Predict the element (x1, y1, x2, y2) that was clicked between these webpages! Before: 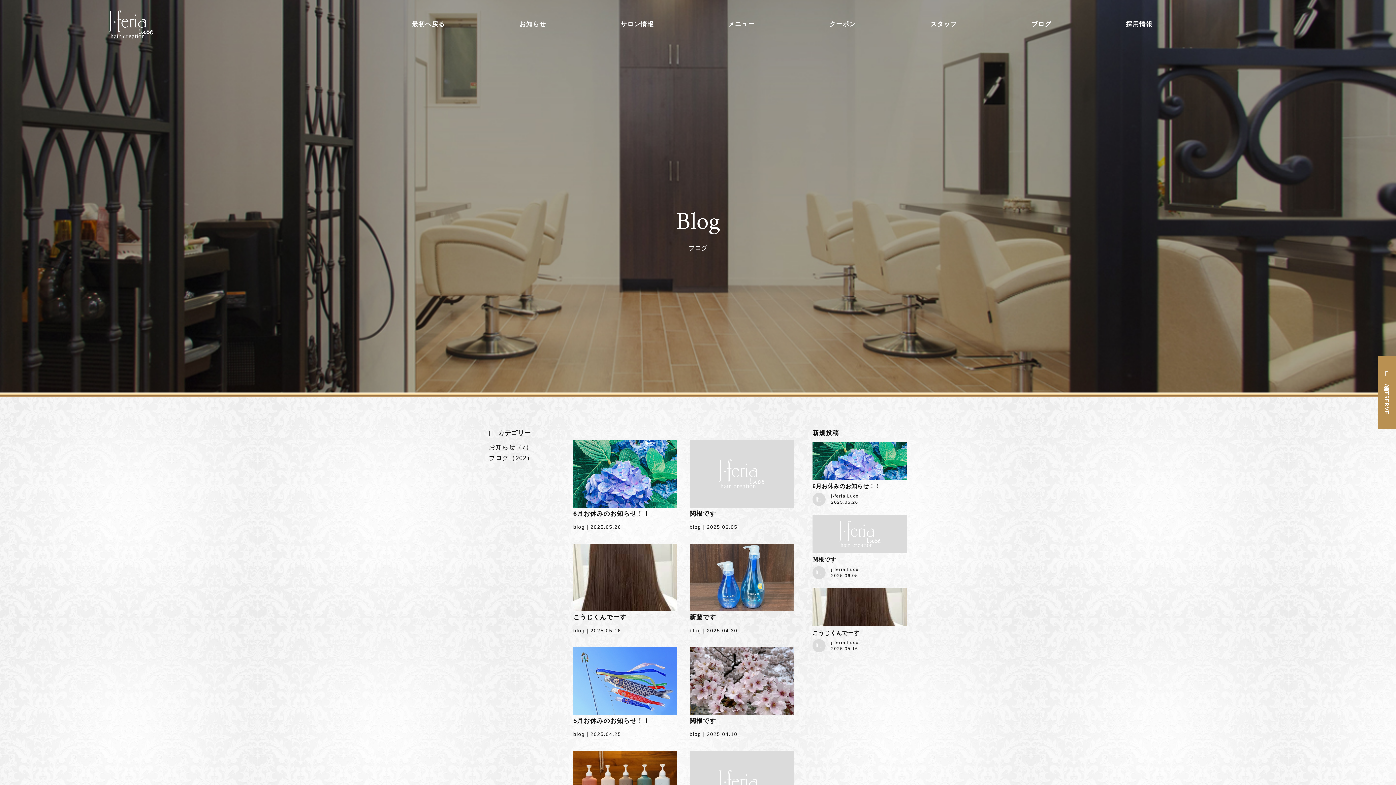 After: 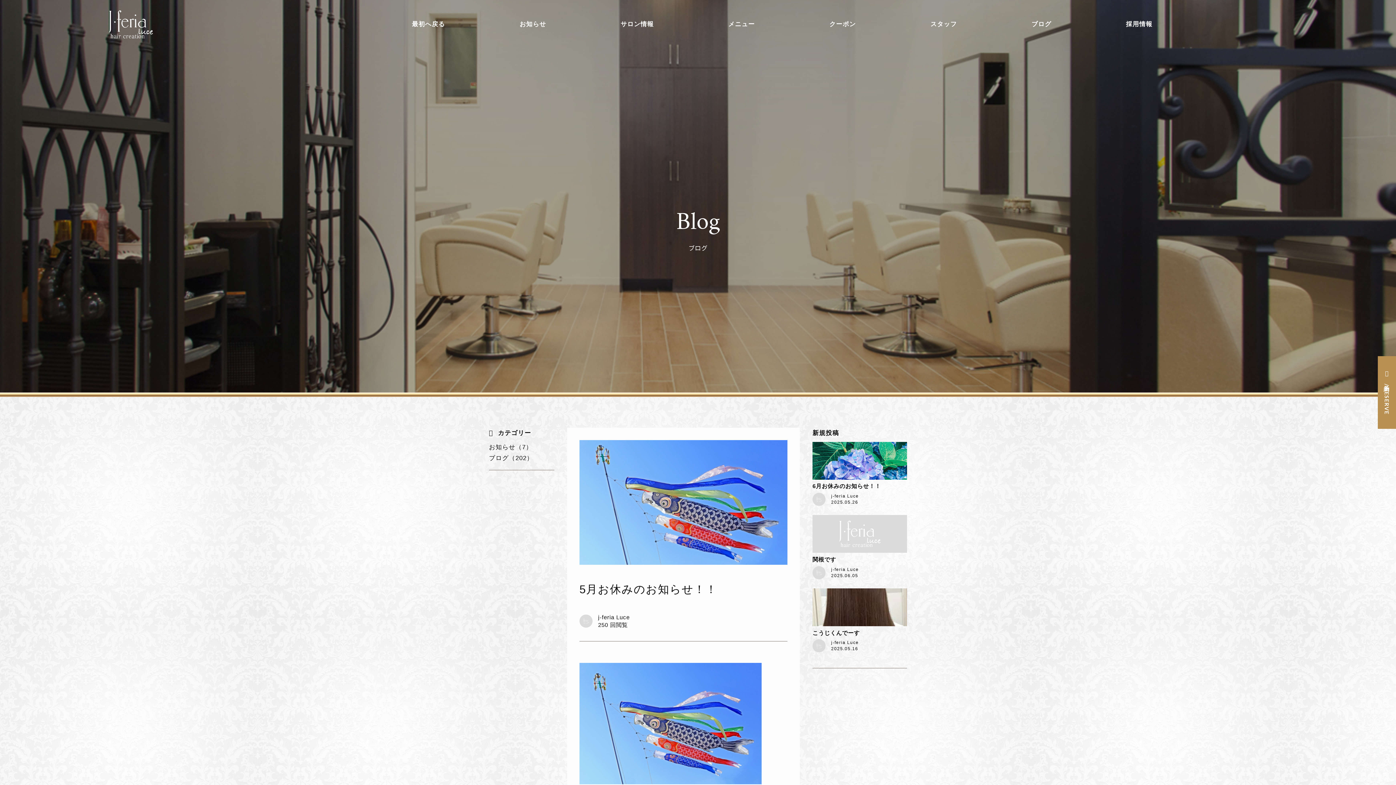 Action: bbox: (573, 647, 677, 742) label: 5月お休みのお知らせ！！

blog｜2025.04.25